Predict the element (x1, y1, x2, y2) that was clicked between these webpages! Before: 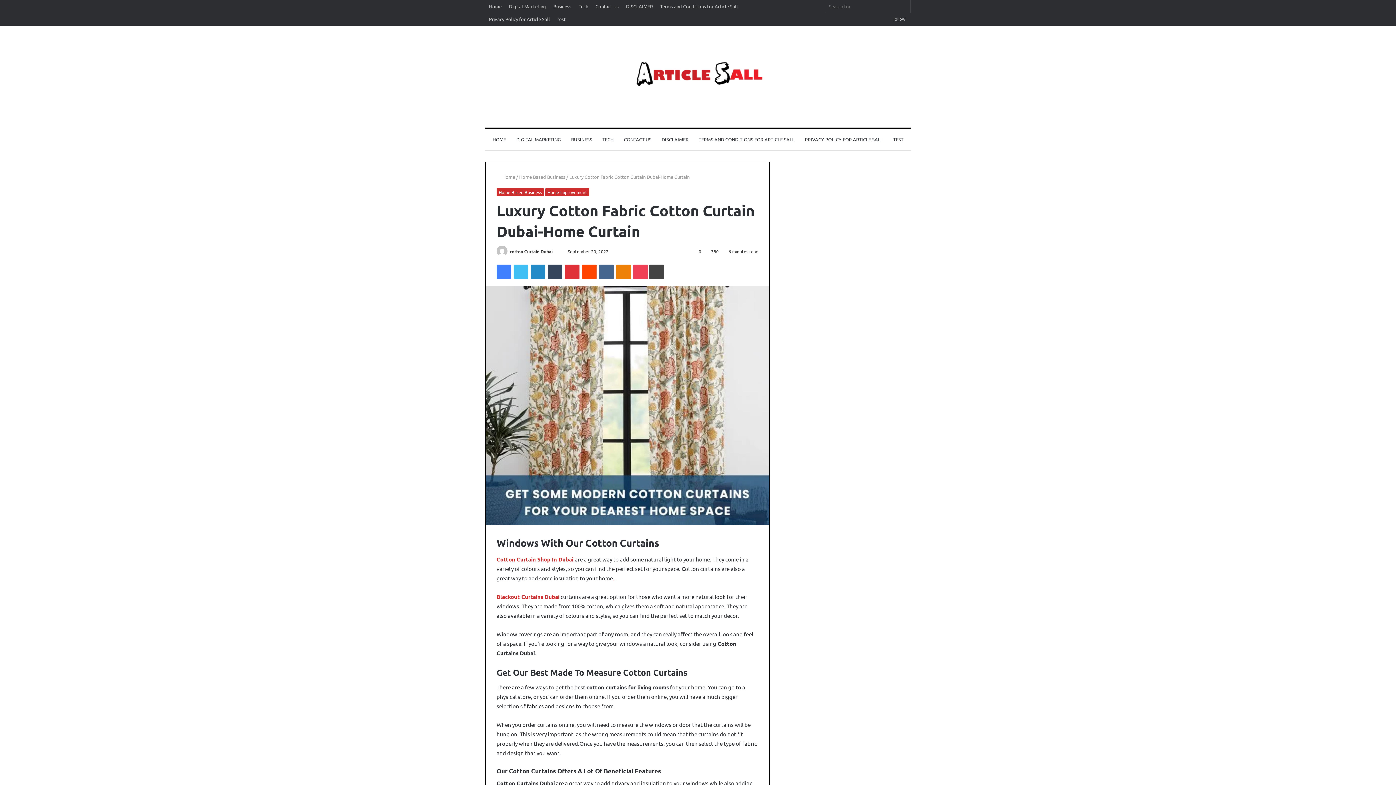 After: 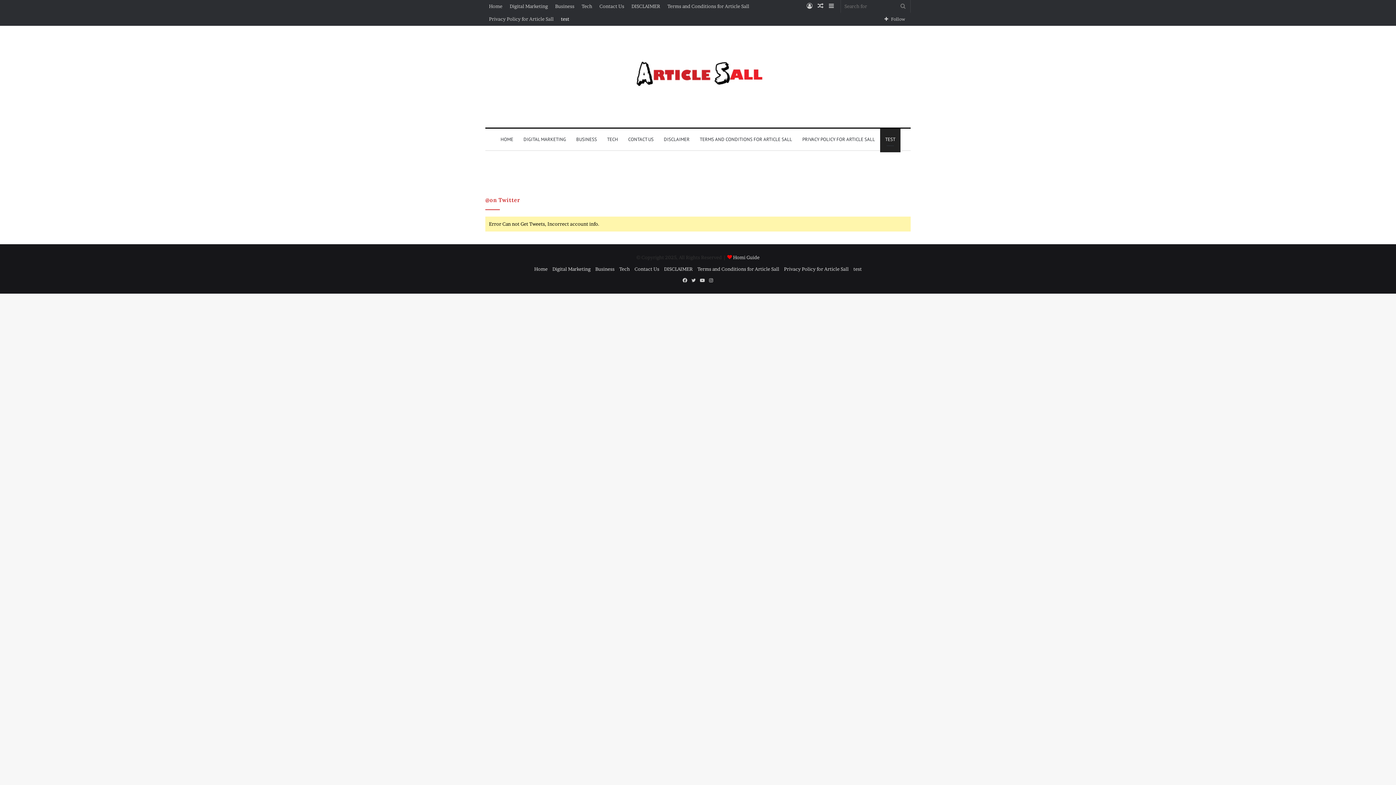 Action: label: TEST bbox: (888, 128, 908, 150)